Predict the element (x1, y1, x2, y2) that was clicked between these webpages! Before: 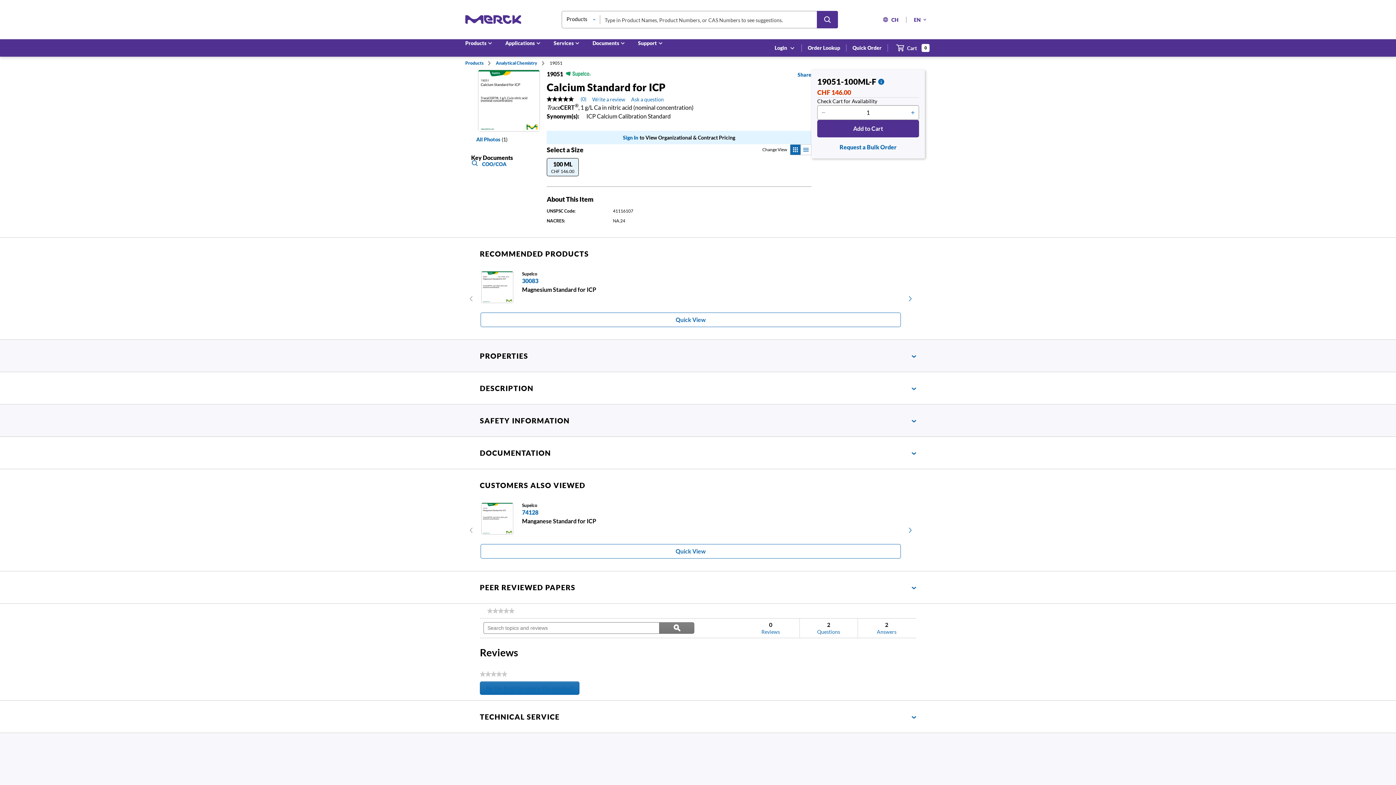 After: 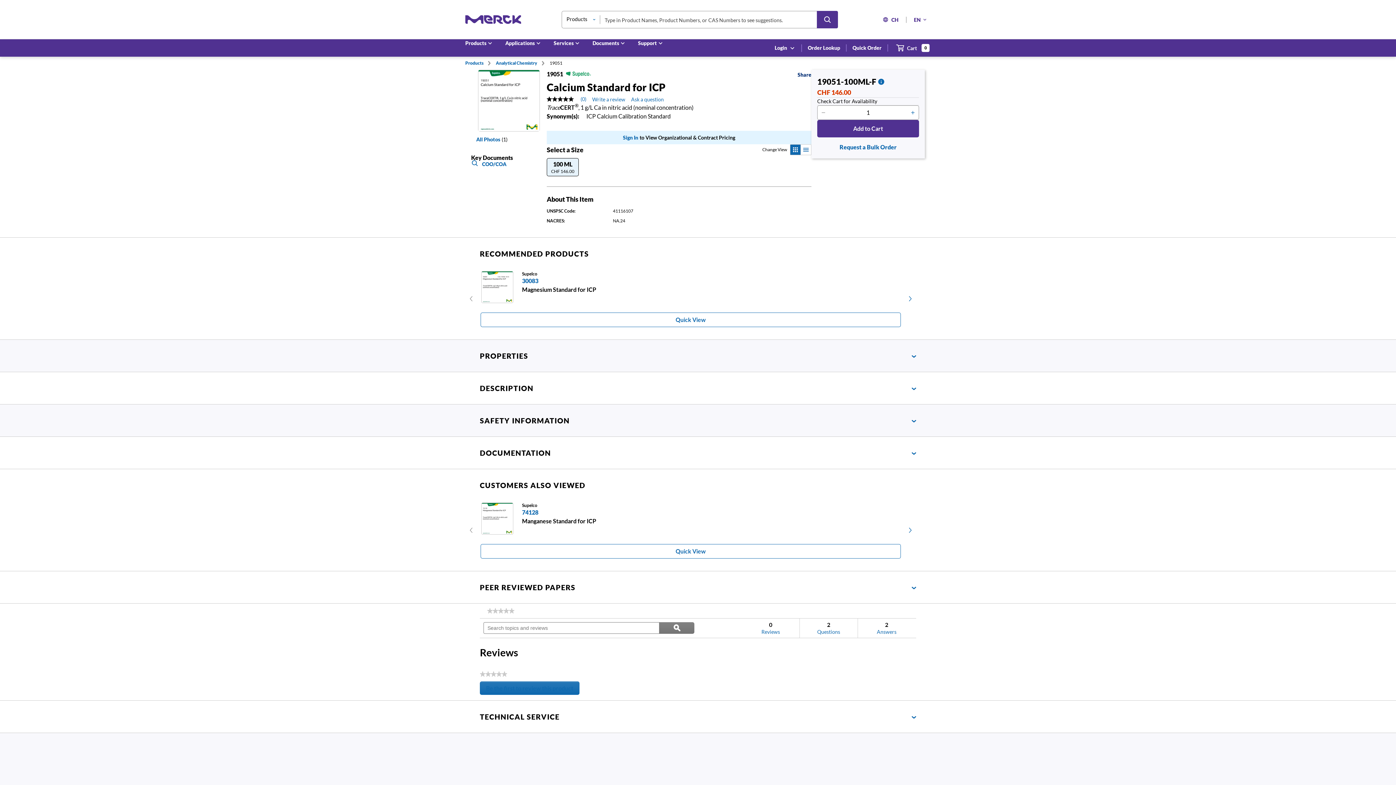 Action: label: Share bbox: (797, 71, 811, 77)